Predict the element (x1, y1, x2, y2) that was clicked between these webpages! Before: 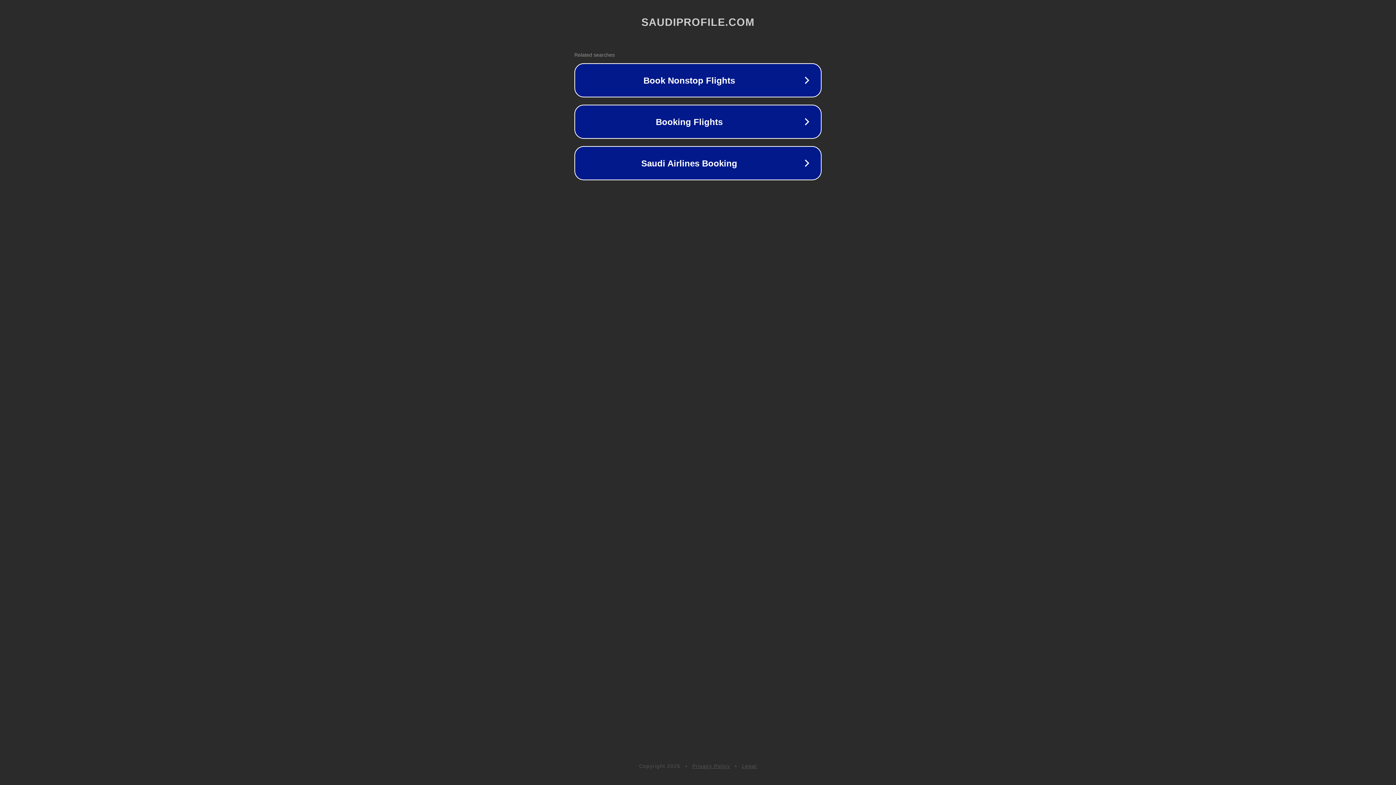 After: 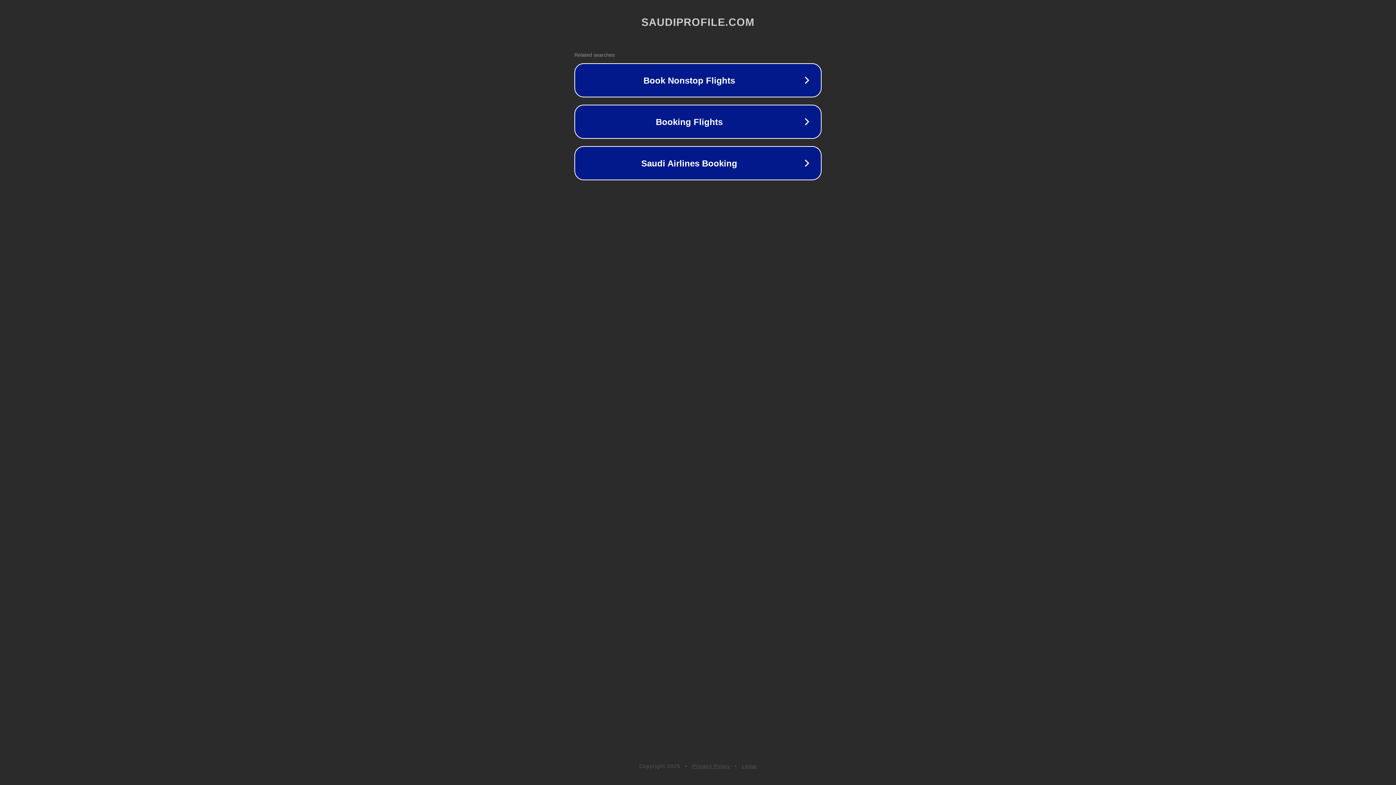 Action: label: Privacy Policy bbox: (692, 763, 730, 769)